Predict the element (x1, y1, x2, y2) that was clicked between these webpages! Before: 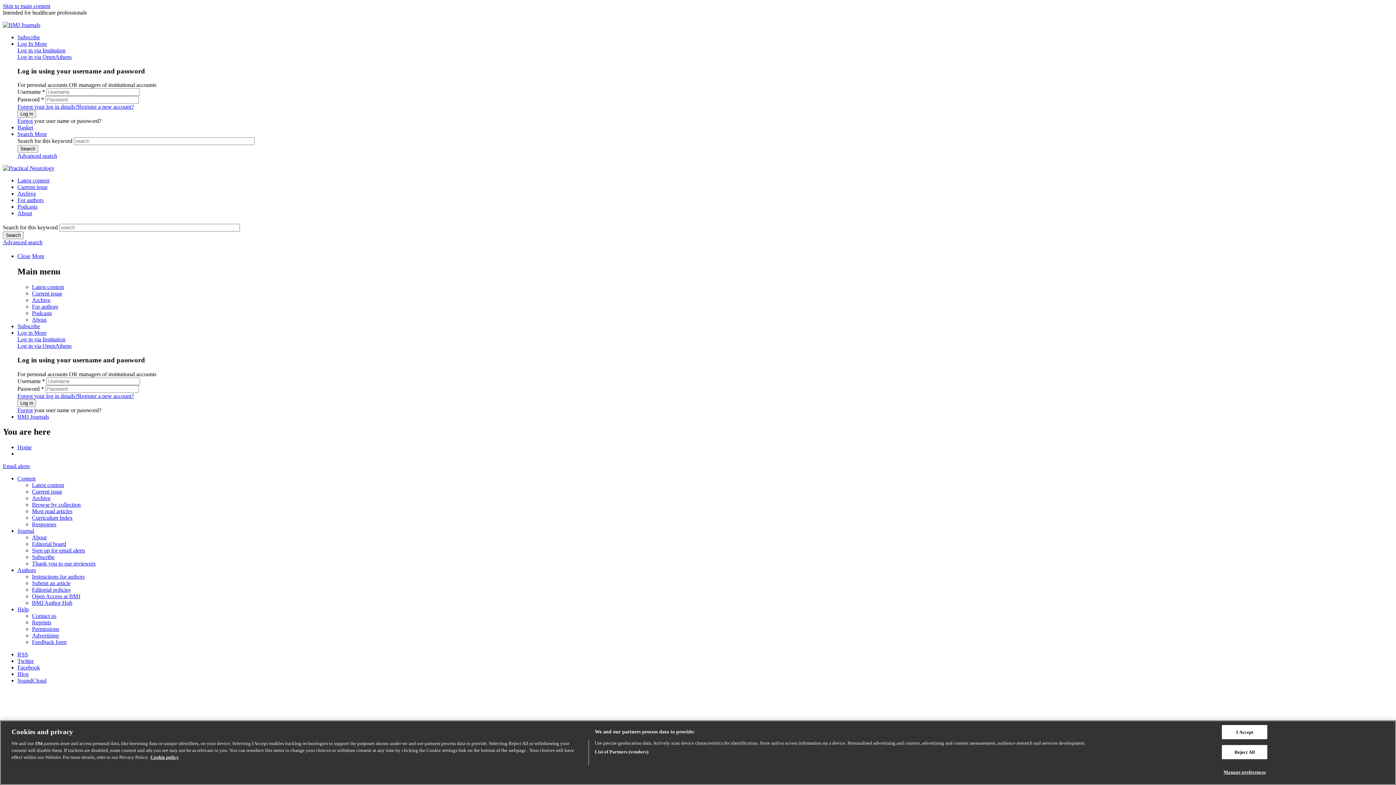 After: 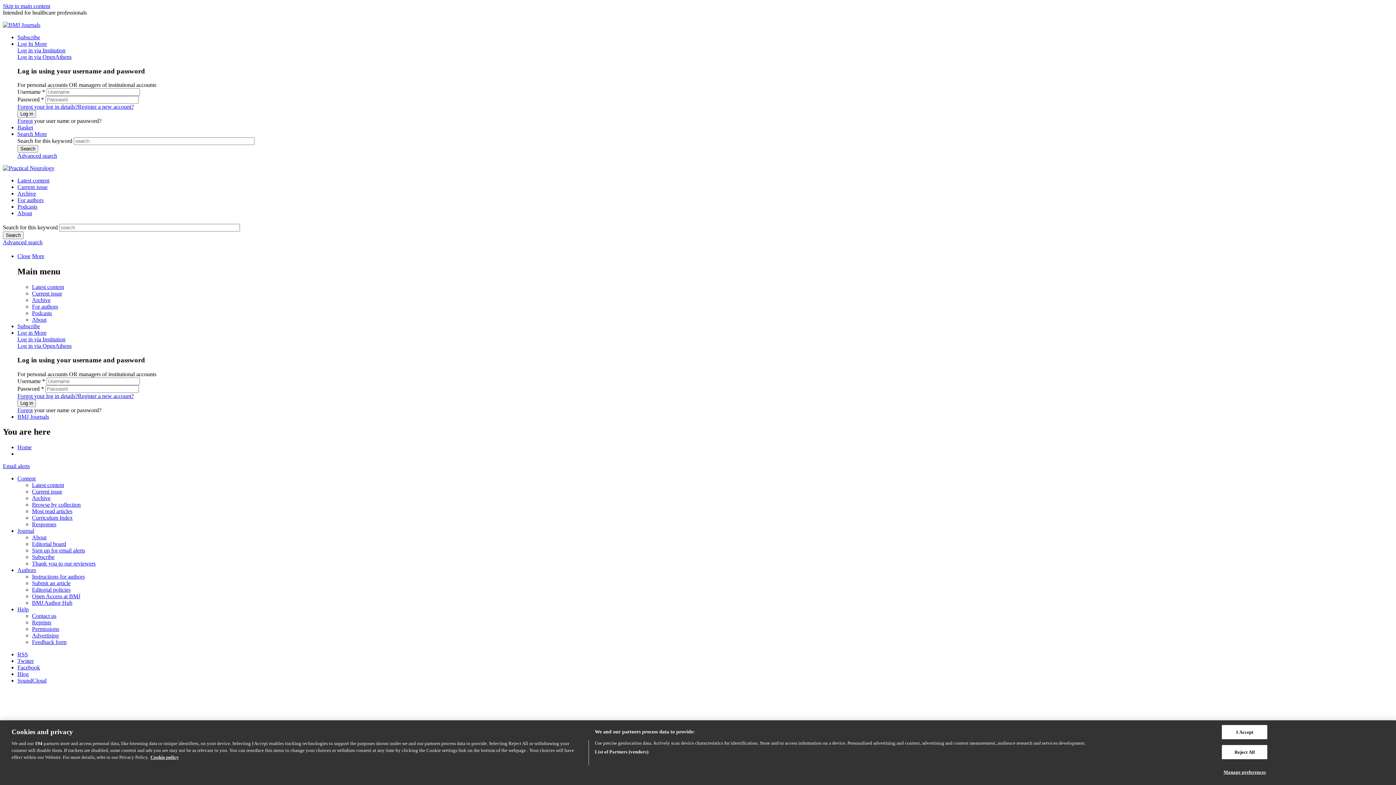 Action: bbox: (32, 632, 58, 639) label: Advertising